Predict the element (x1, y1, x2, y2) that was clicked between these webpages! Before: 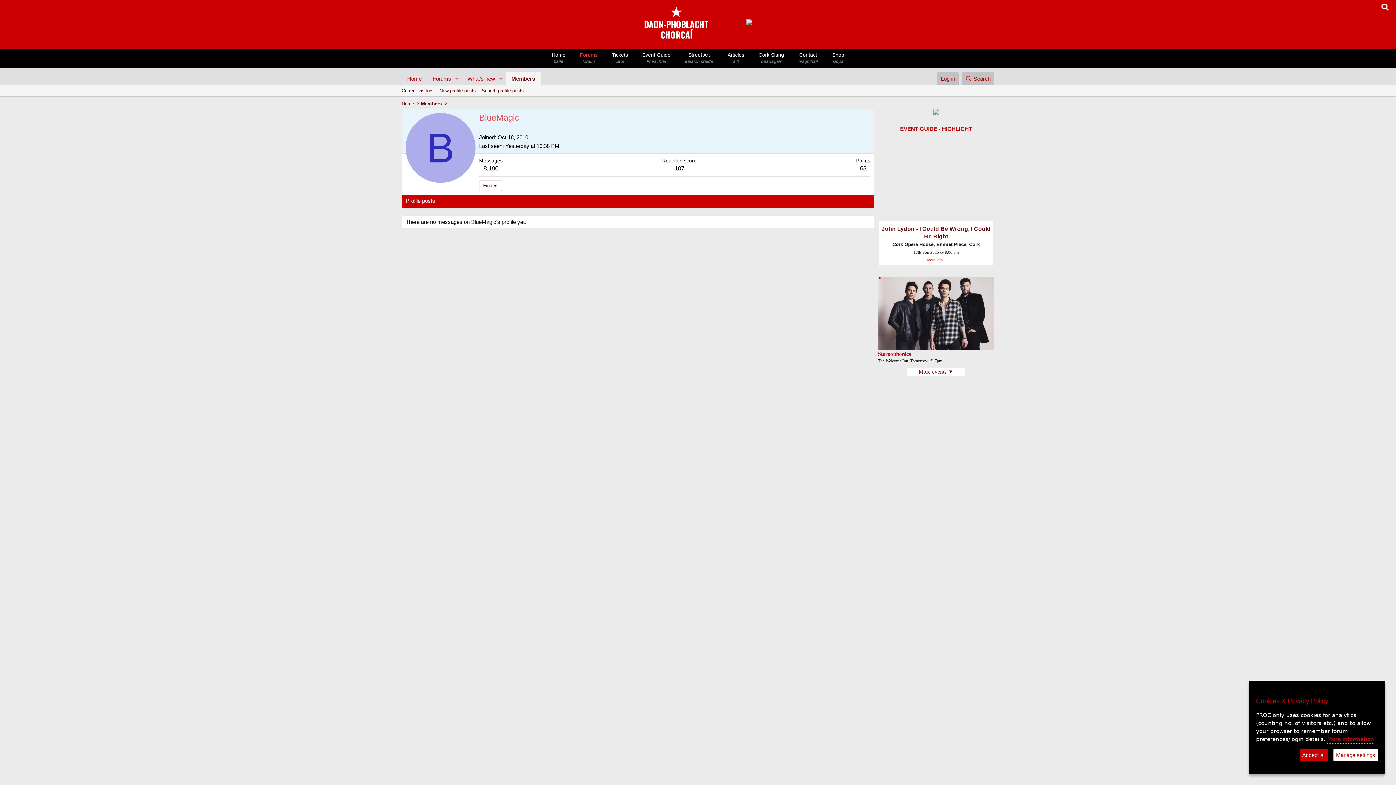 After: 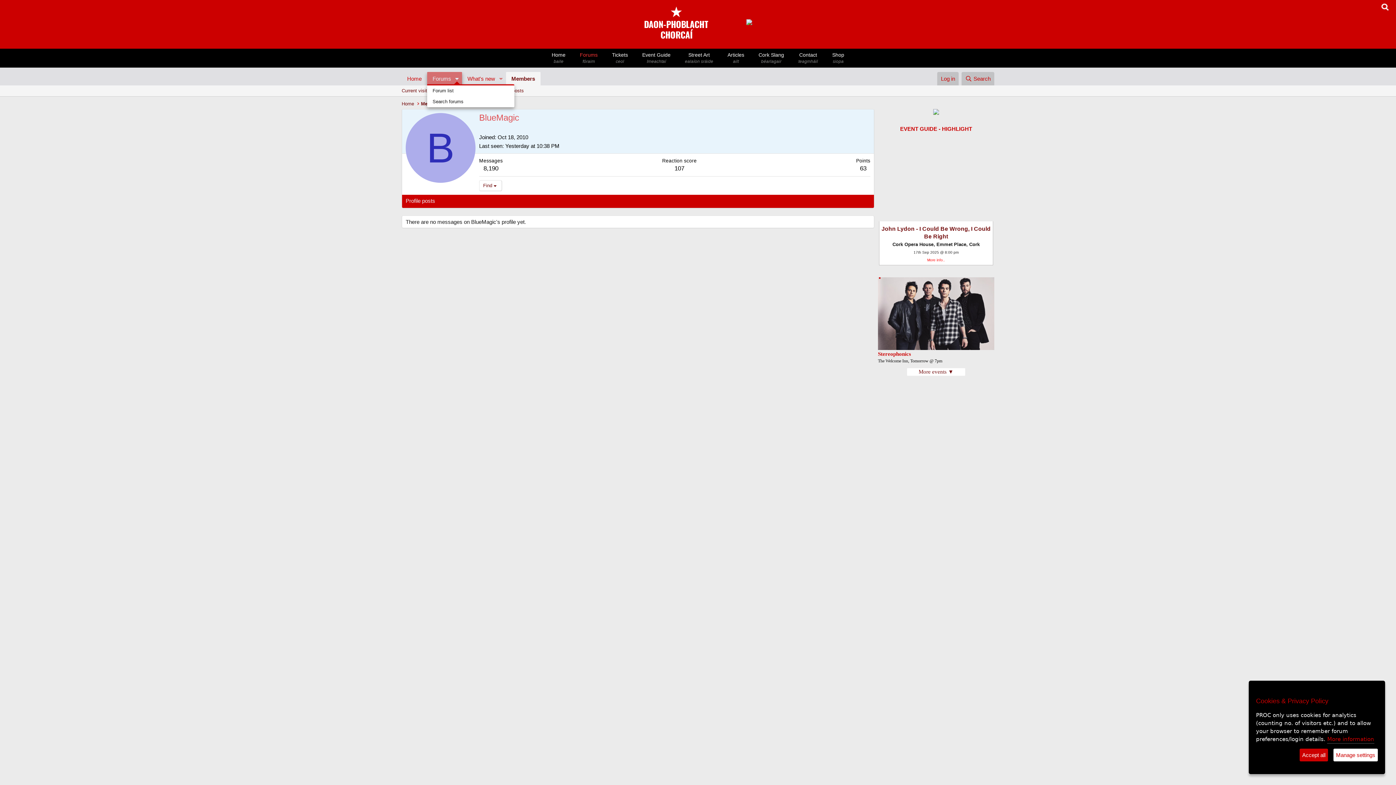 Action: bbox: (451, 72, 462, 85) label: Toggle expanded